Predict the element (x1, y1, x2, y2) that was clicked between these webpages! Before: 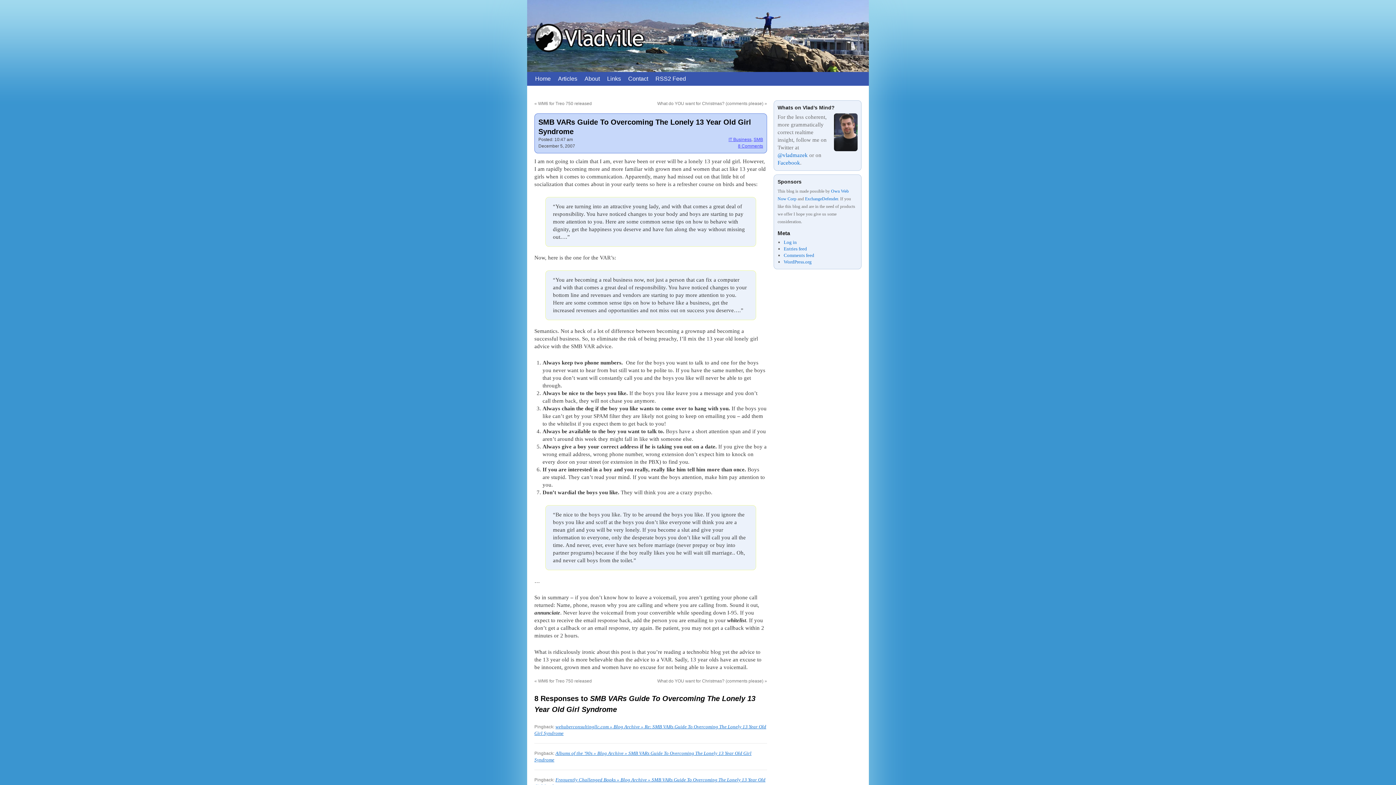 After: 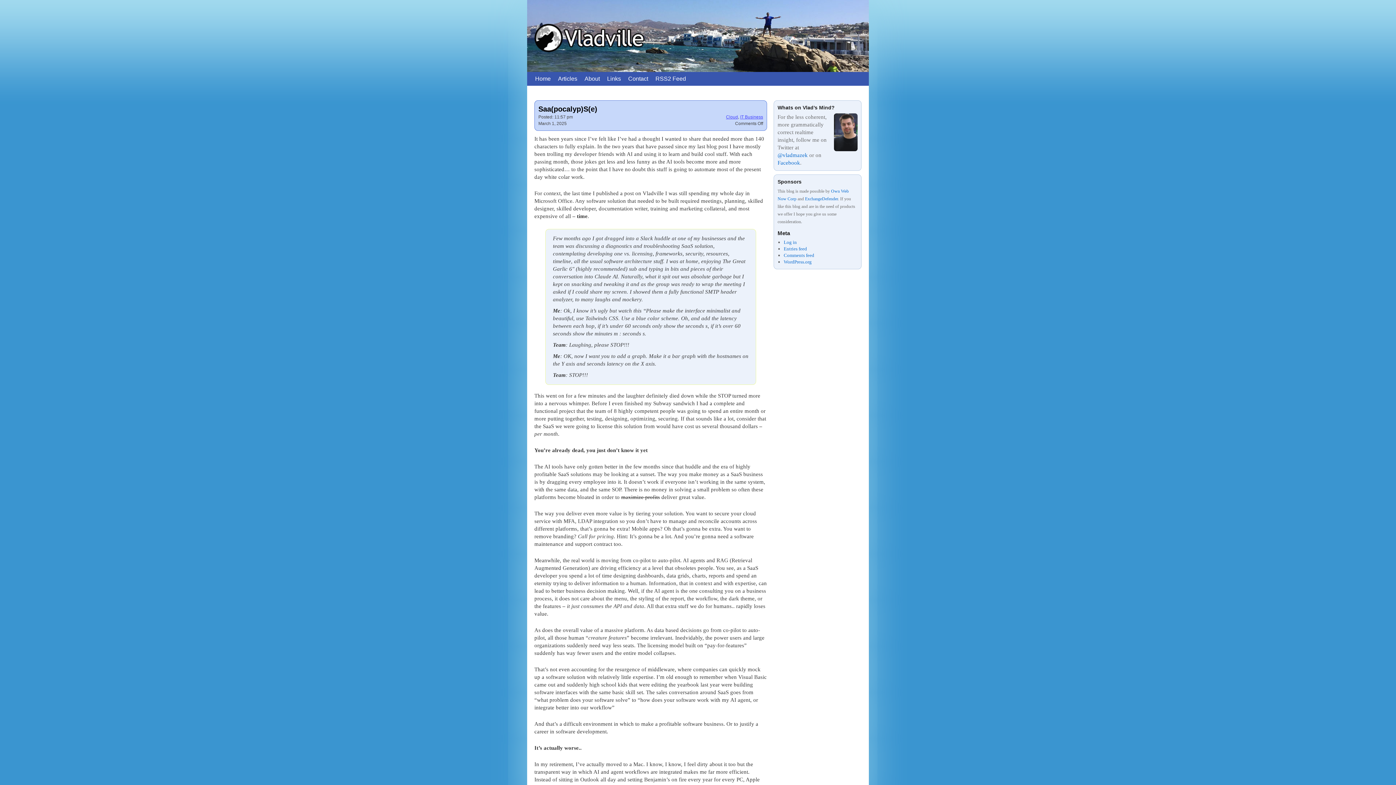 Action: bbox: (531, 72, 554, 85) label: Home